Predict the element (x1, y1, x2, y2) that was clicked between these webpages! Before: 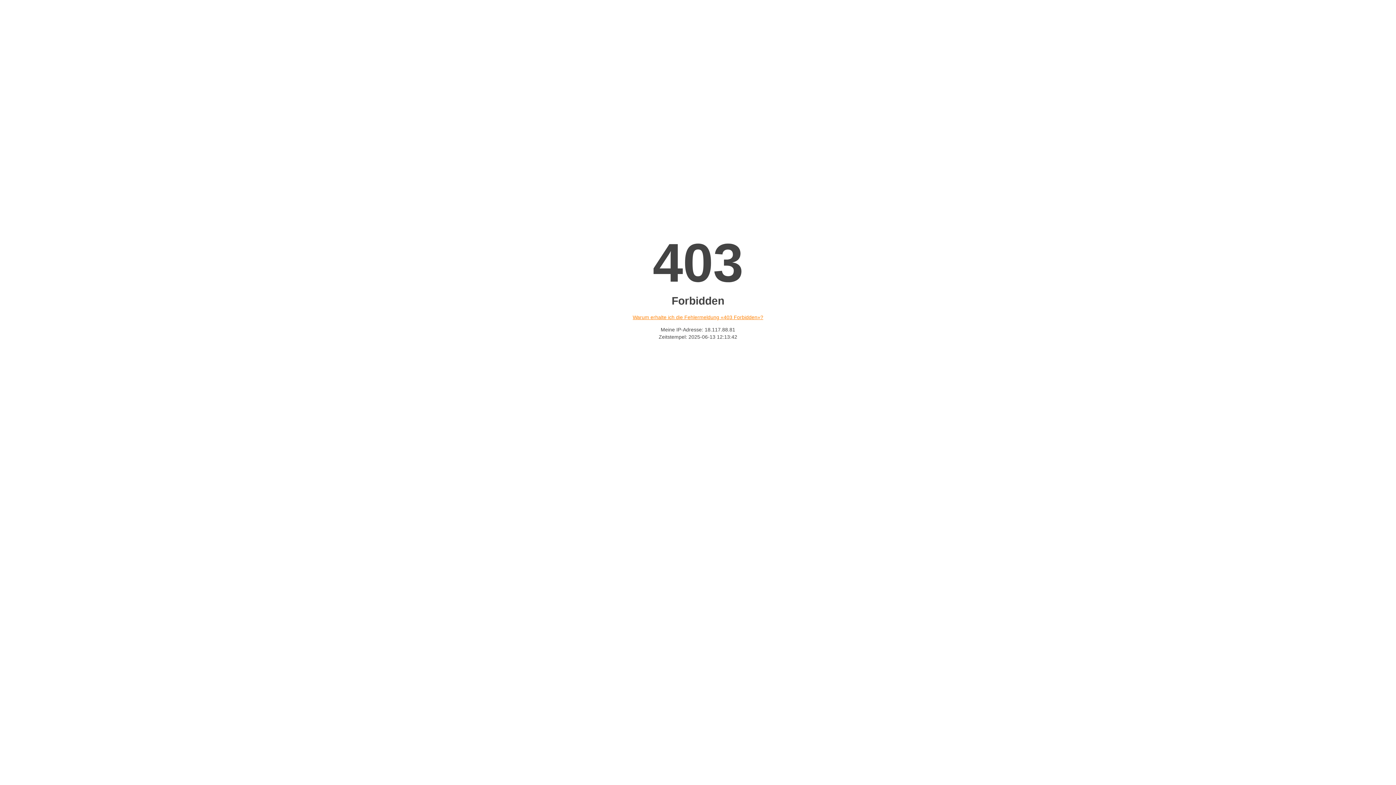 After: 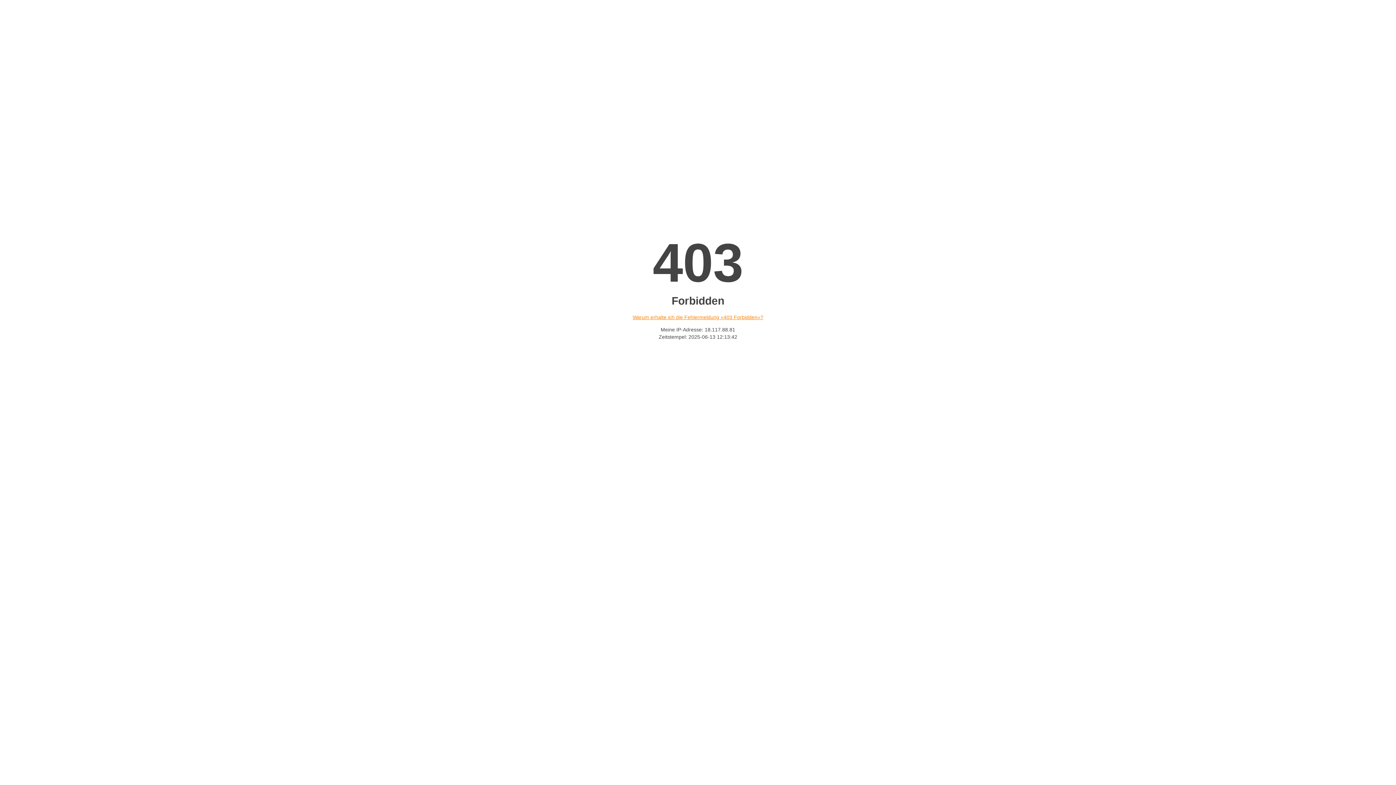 Action: label: Warum erhalte ich die Fehlermeldung «403 Forbidden»? bbox: (632, 314, 763, 320)